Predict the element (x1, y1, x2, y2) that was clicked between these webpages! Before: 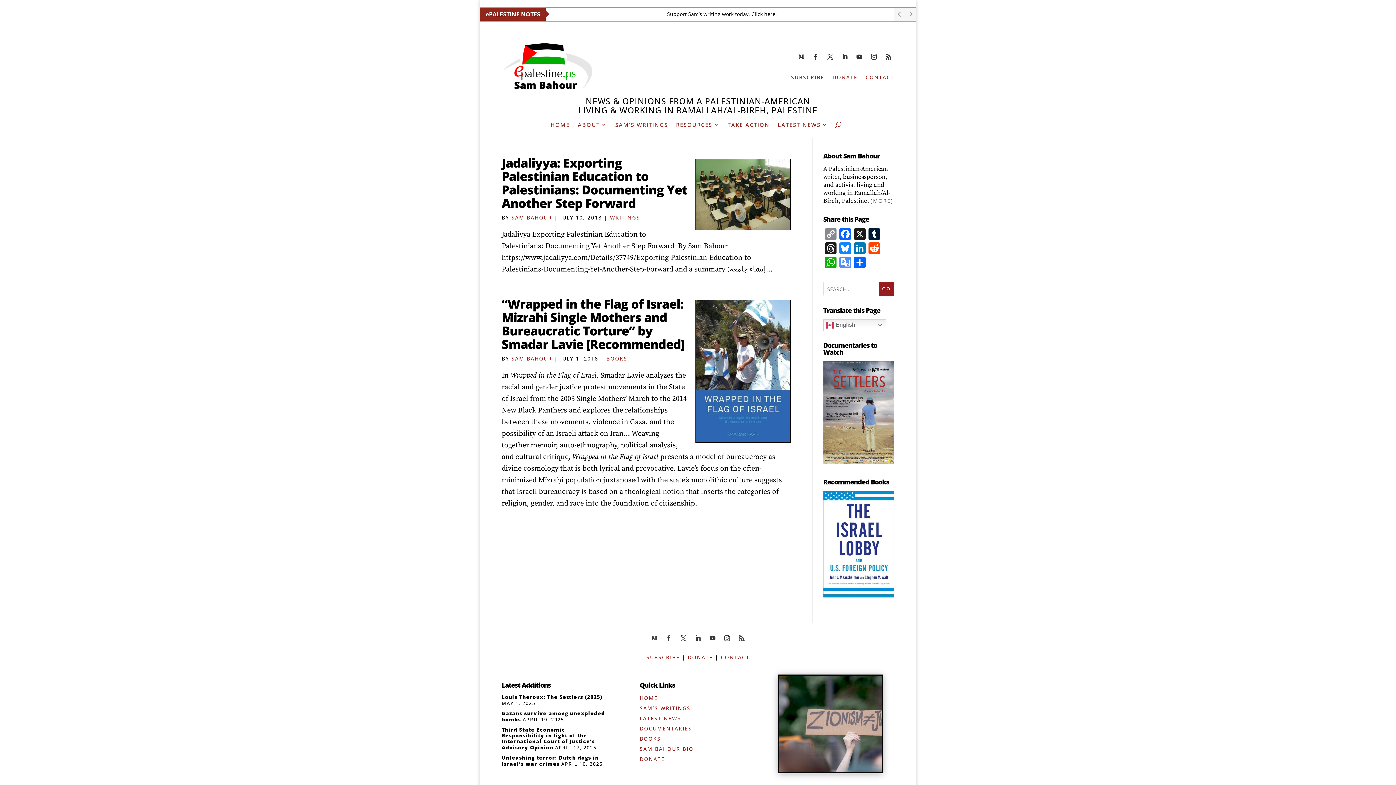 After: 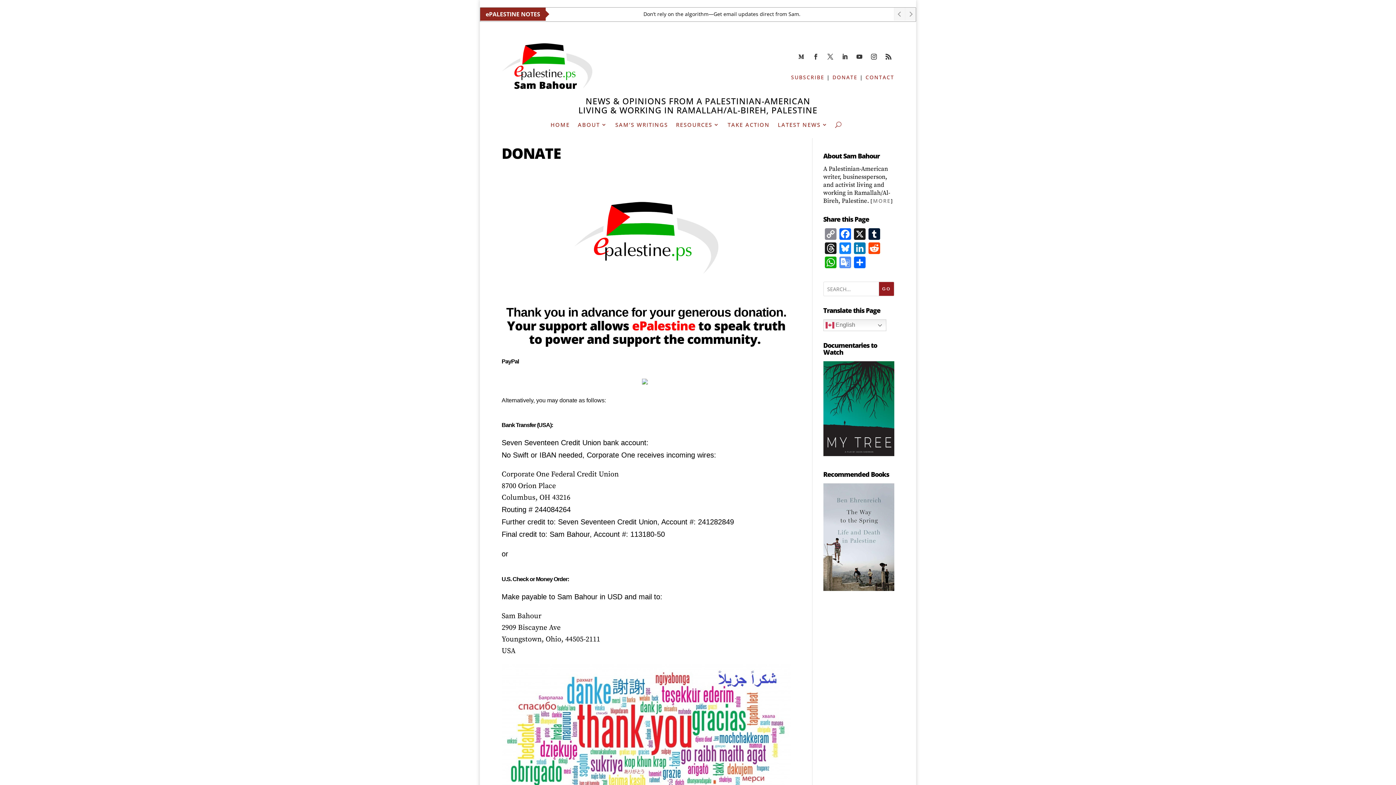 Action: label: DONATE bbox: (832, 73, 857, 80)